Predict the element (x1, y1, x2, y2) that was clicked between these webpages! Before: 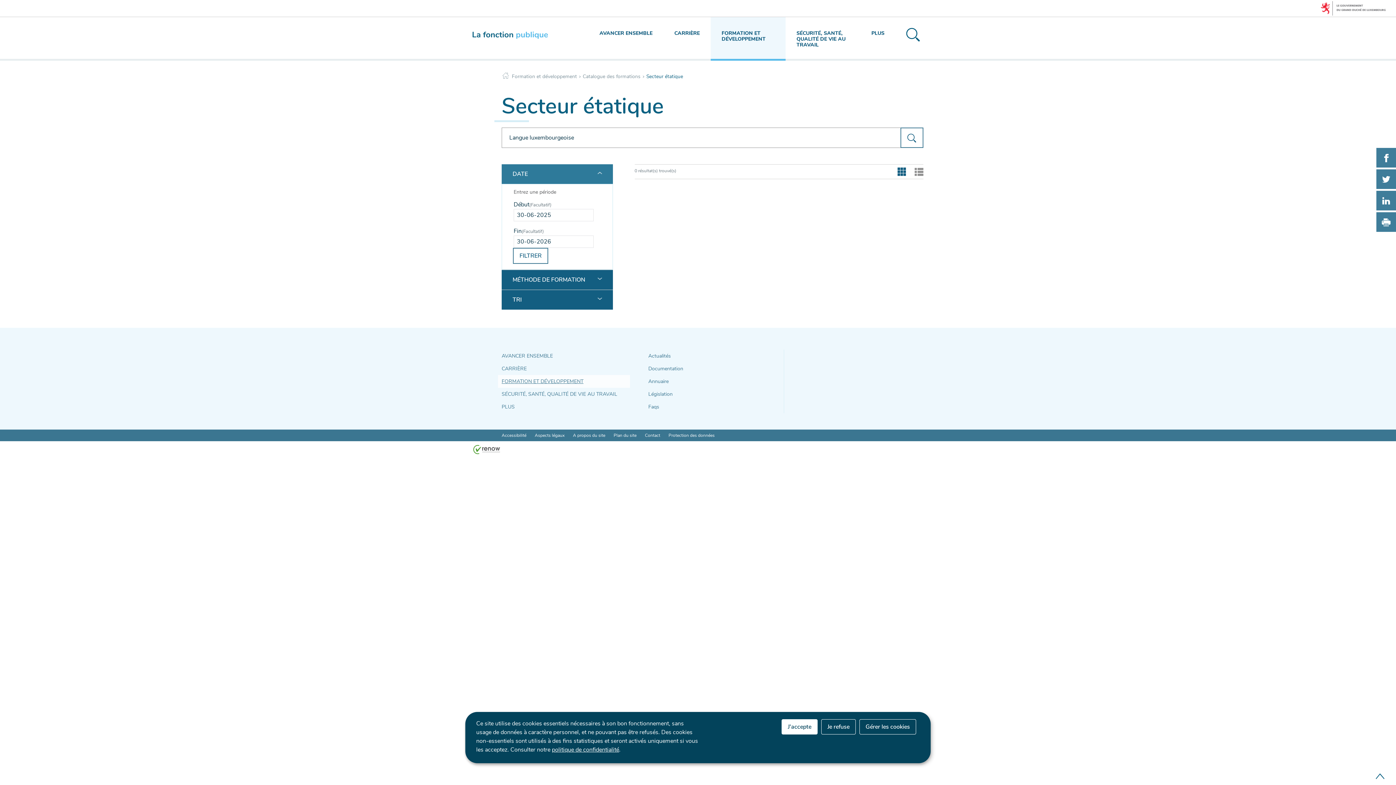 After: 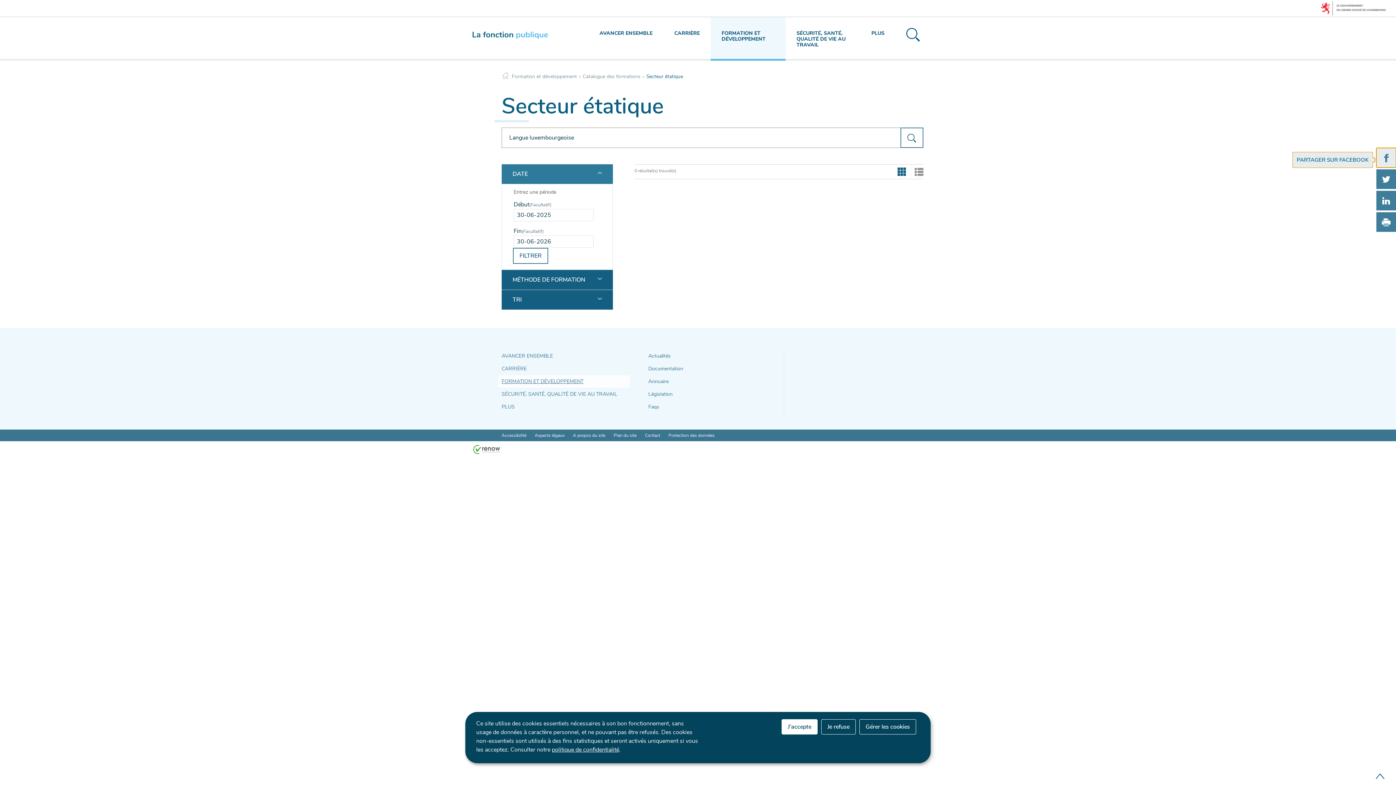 Action: bbox: (1376, 148, 1396, 167) label: PARTAGER SUR FACEBOOK
- NOUVELLE FENÊTRE